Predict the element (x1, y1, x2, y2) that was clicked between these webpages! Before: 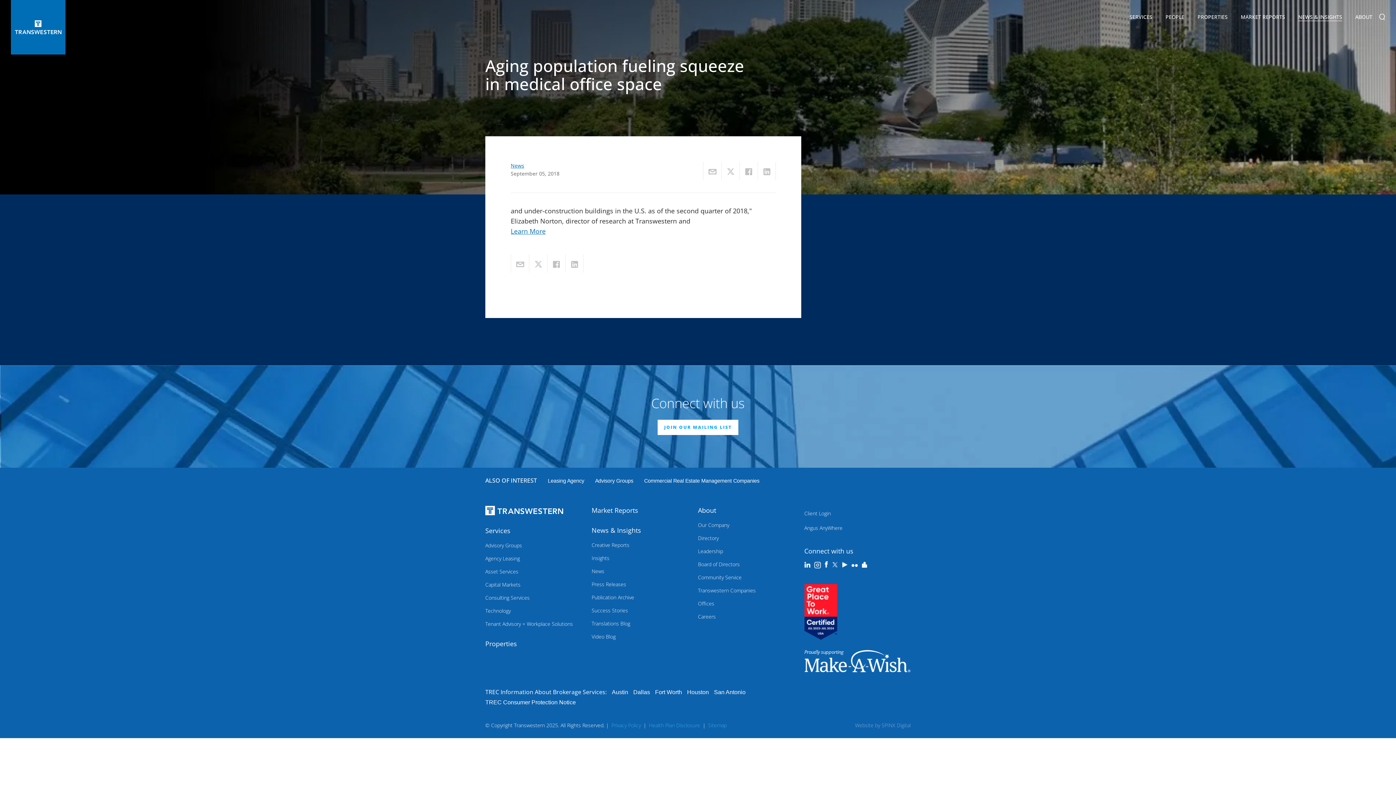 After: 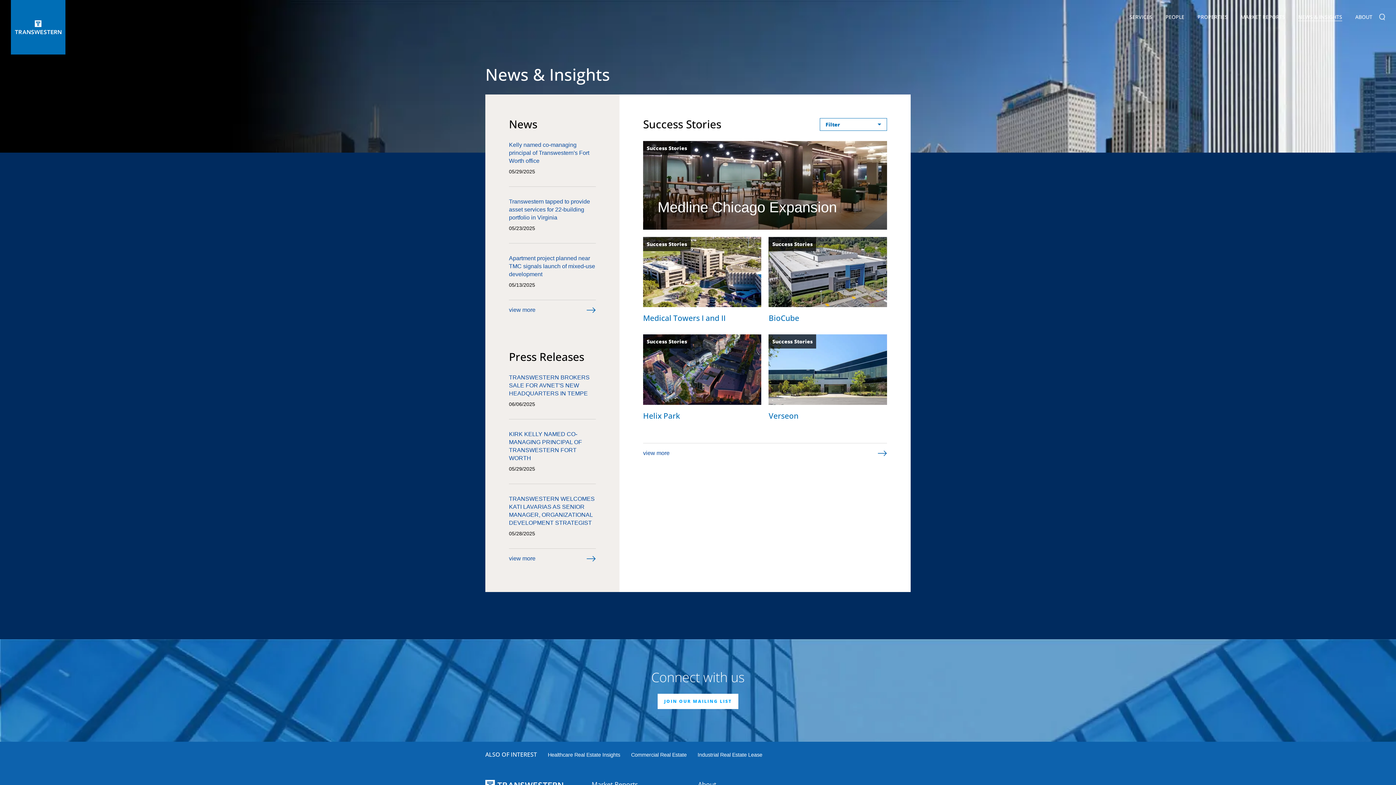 Action: label: Success Stories bbox: (591, 606, 628, 615)